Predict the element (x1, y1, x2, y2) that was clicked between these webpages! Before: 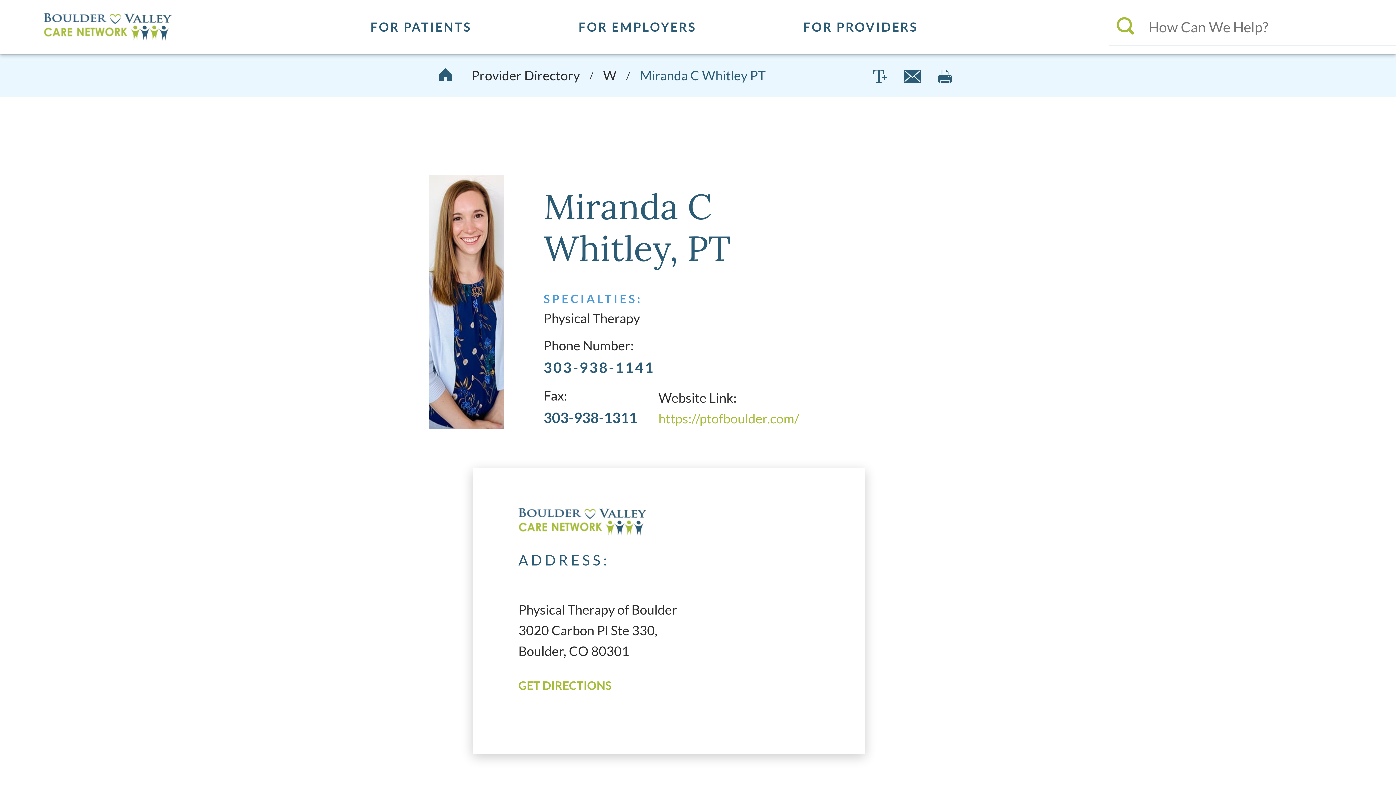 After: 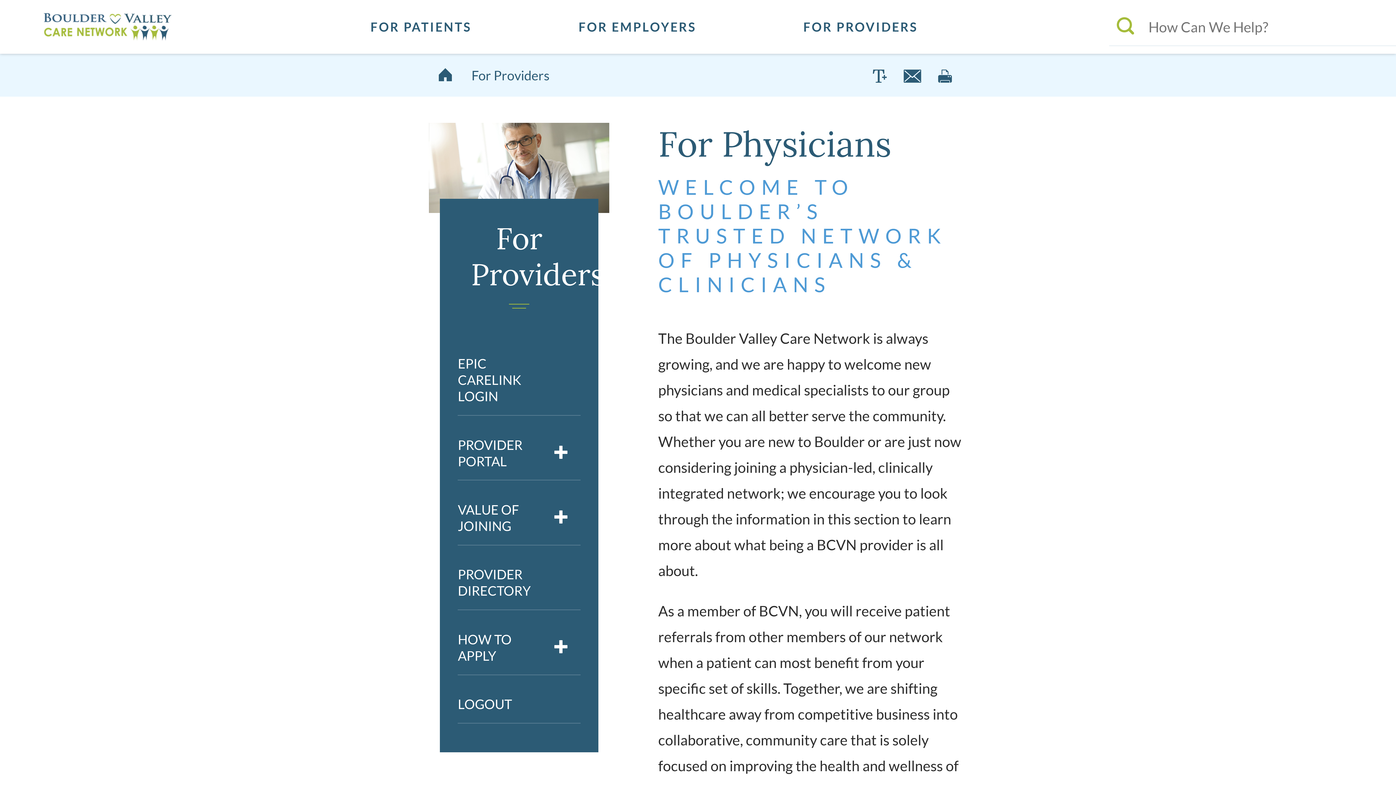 Action: label: FOR PROVIDERS bbox: (750, 0, 971, 53)